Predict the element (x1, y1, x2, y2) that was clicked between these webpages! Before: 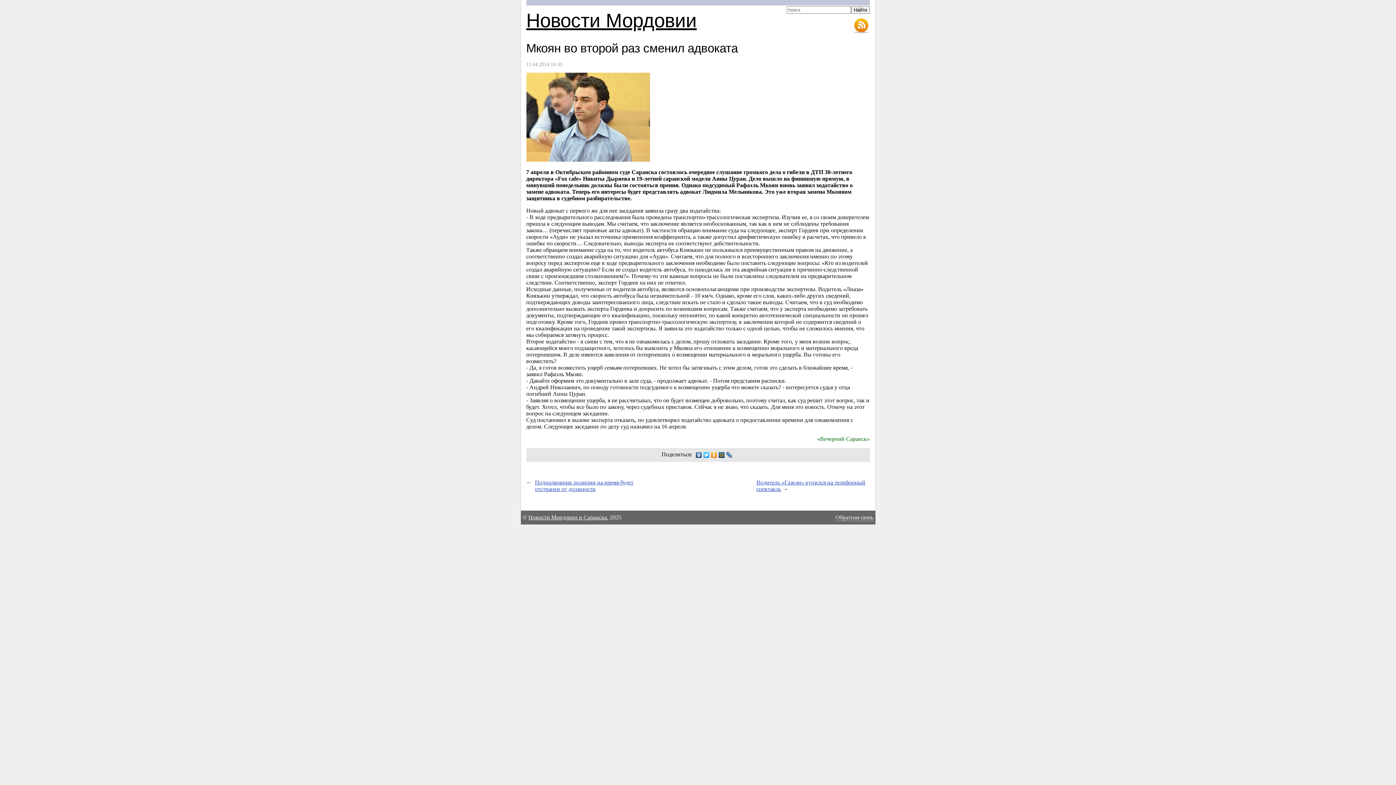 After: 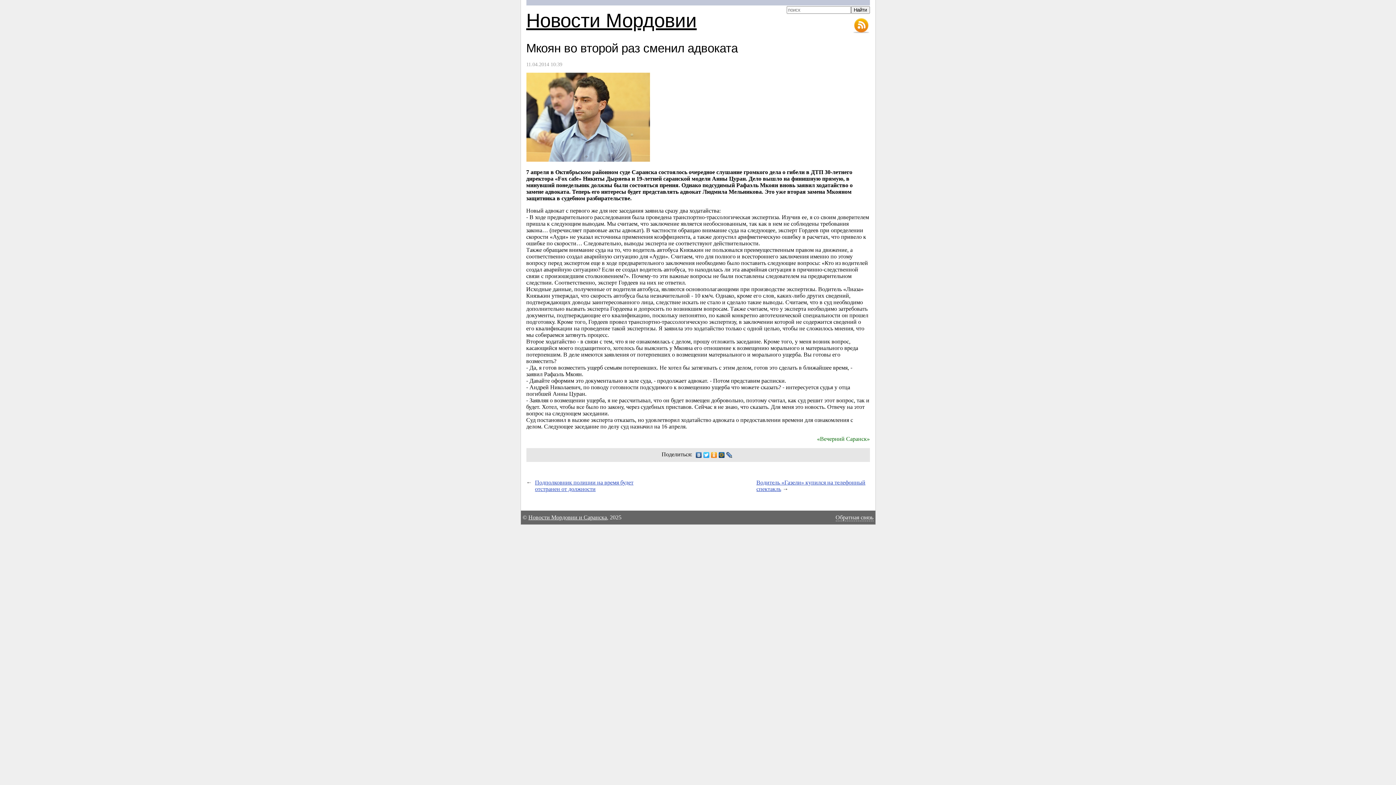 Action: bbox: (710, 450, 718, 460)